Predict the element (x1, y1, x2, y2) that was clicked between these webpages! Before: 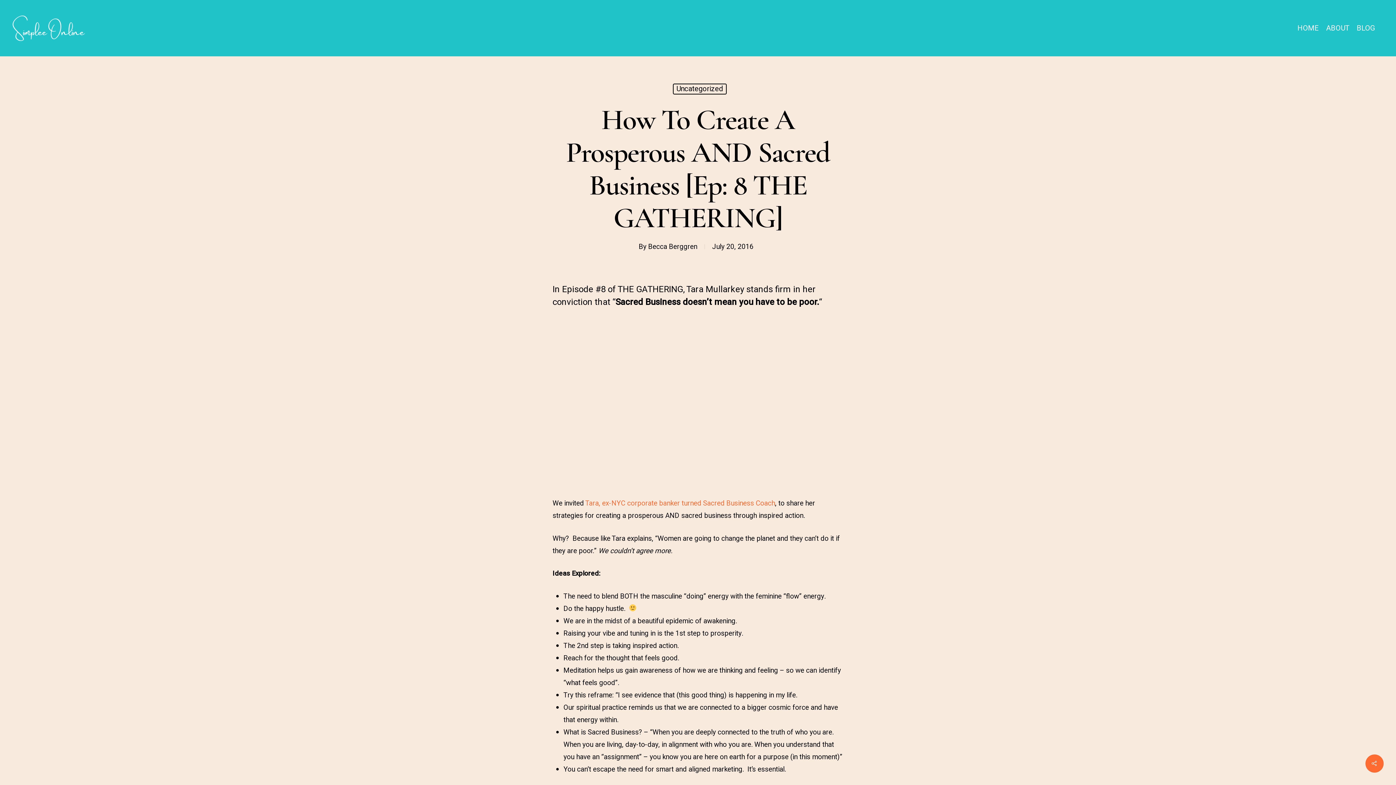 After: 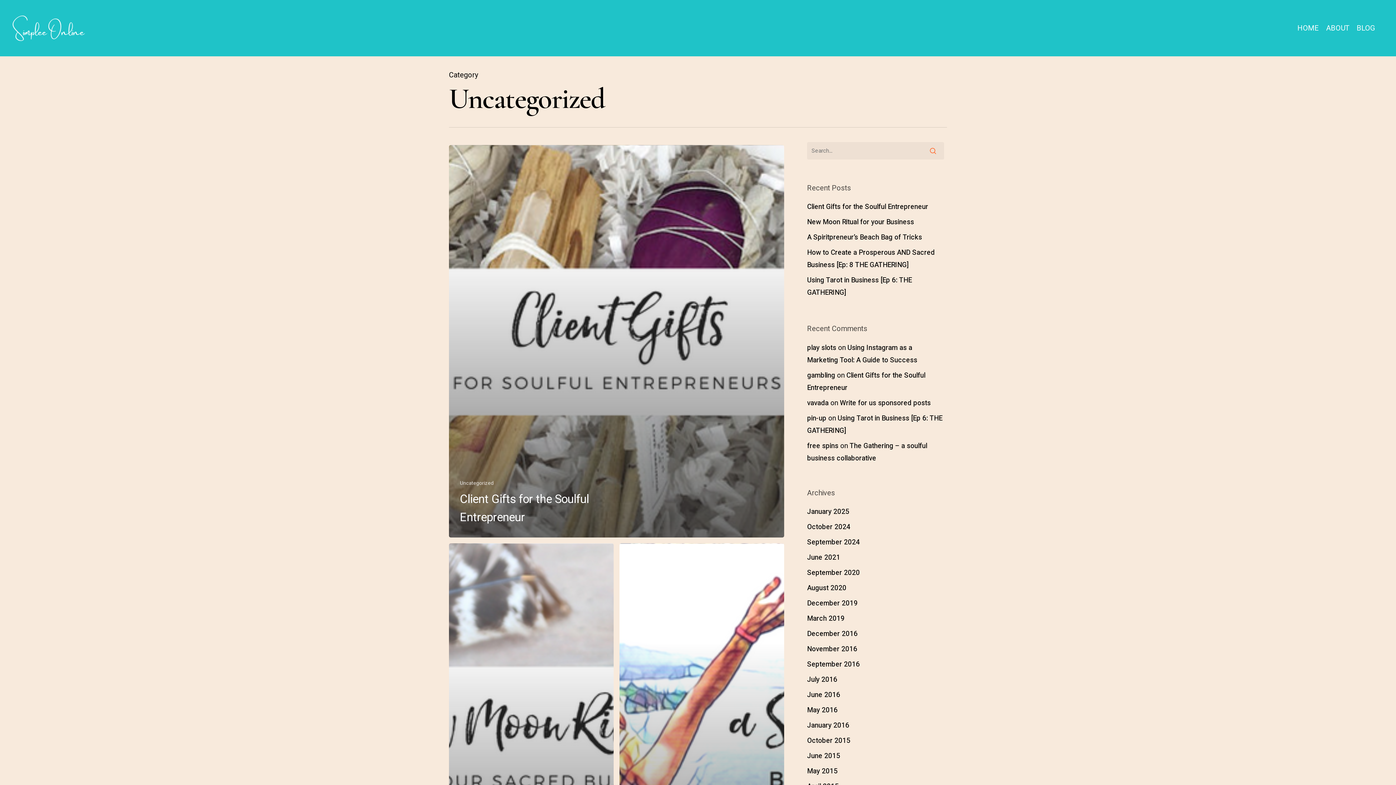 Action: label: Uncategorized bbox: (672, 83, 726, 94)